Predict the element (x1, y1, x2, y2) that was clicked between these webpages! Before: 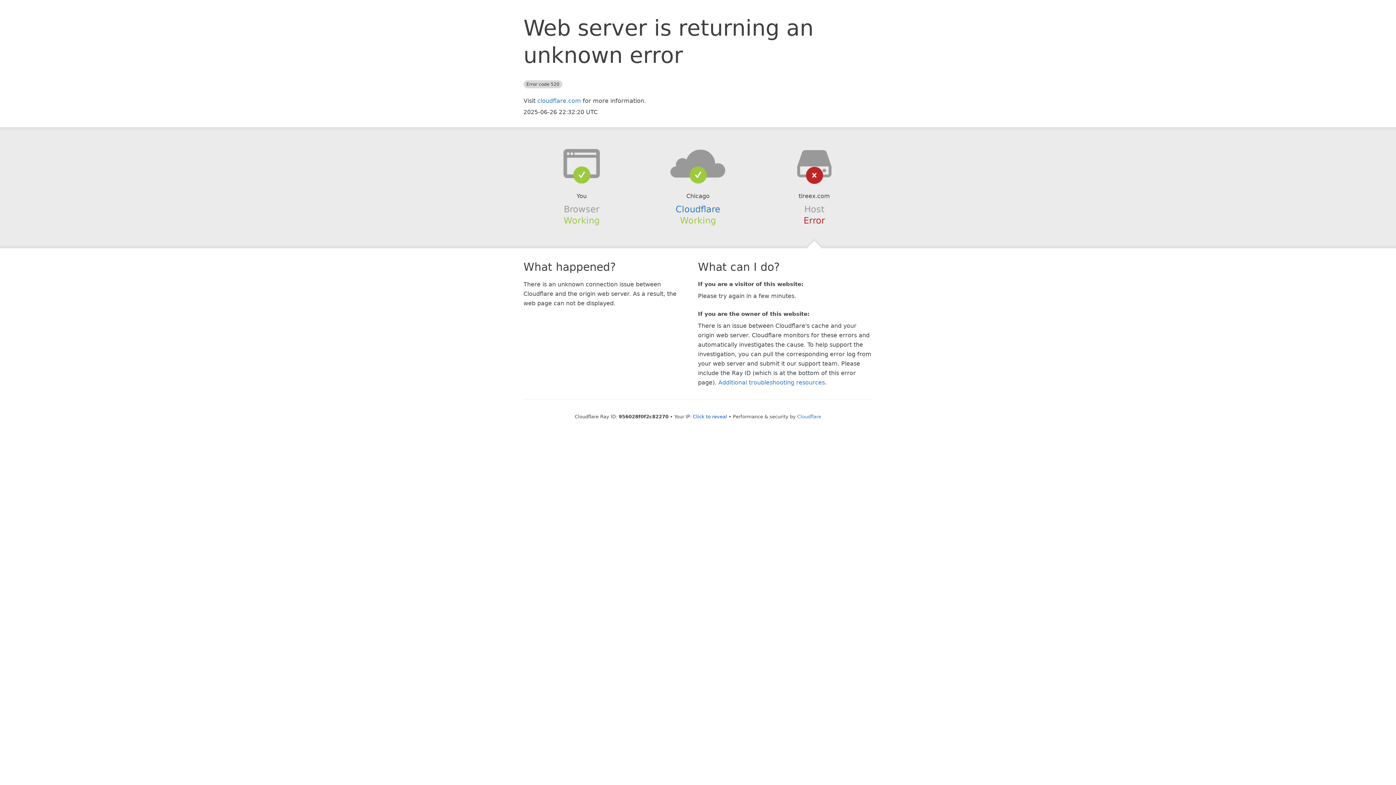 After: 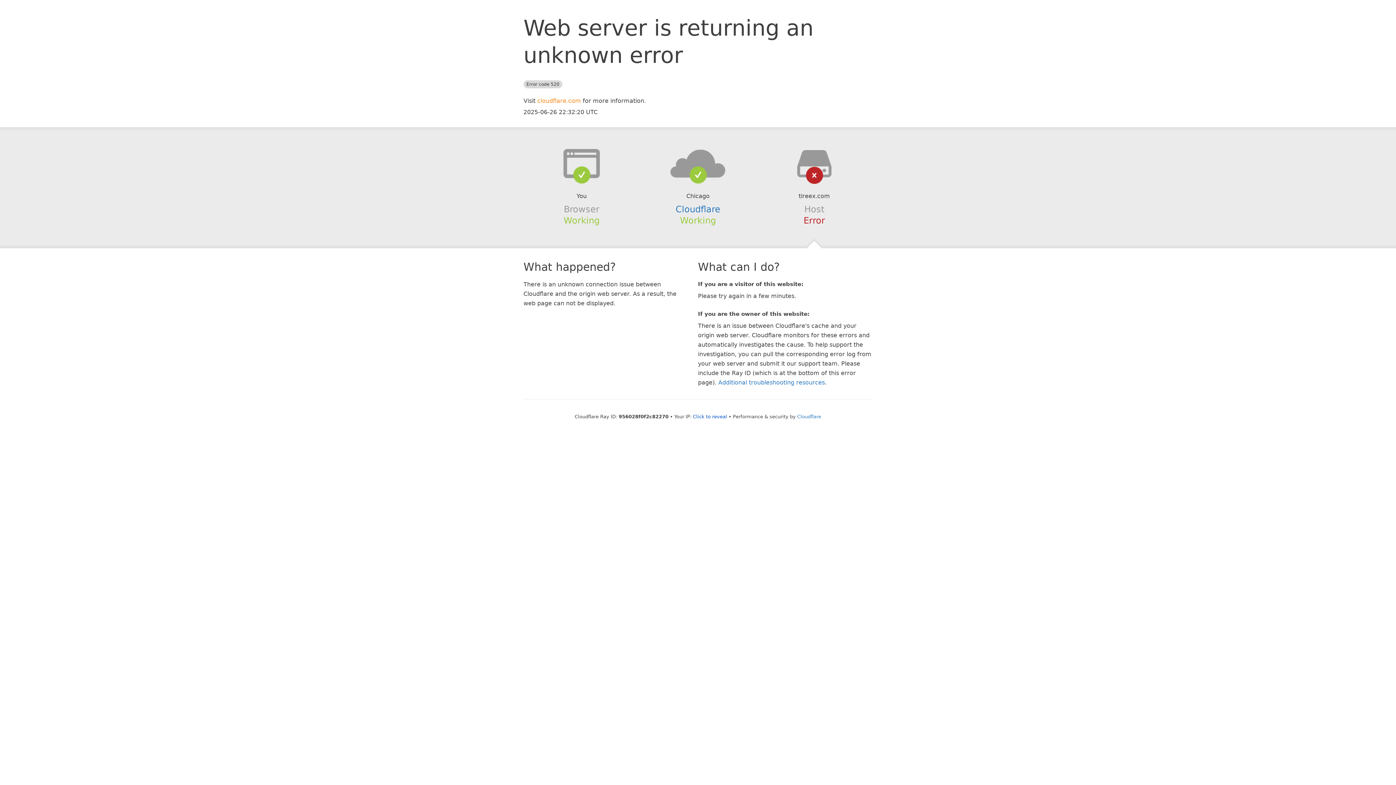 Action: label: cloudflare.com bbox: (537, 97, 581, 104)